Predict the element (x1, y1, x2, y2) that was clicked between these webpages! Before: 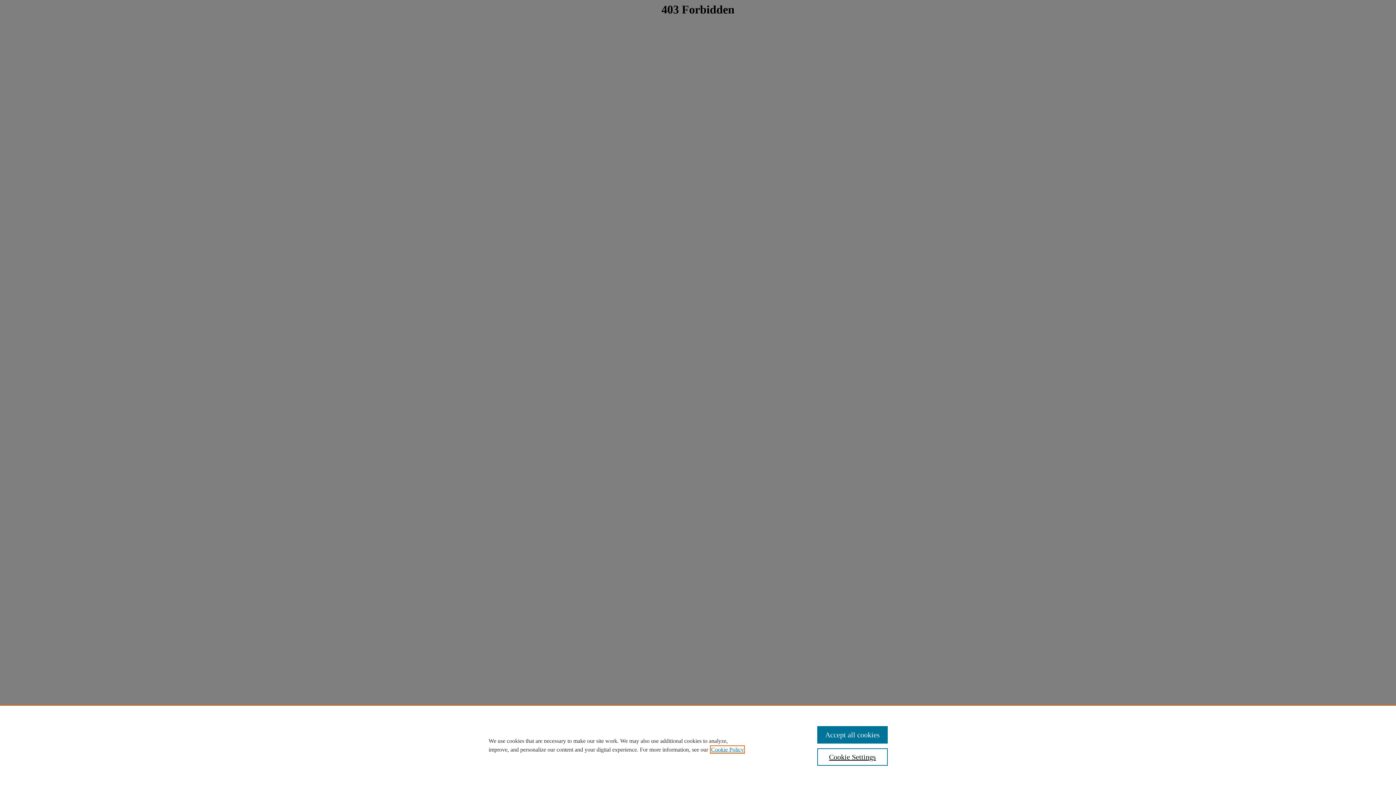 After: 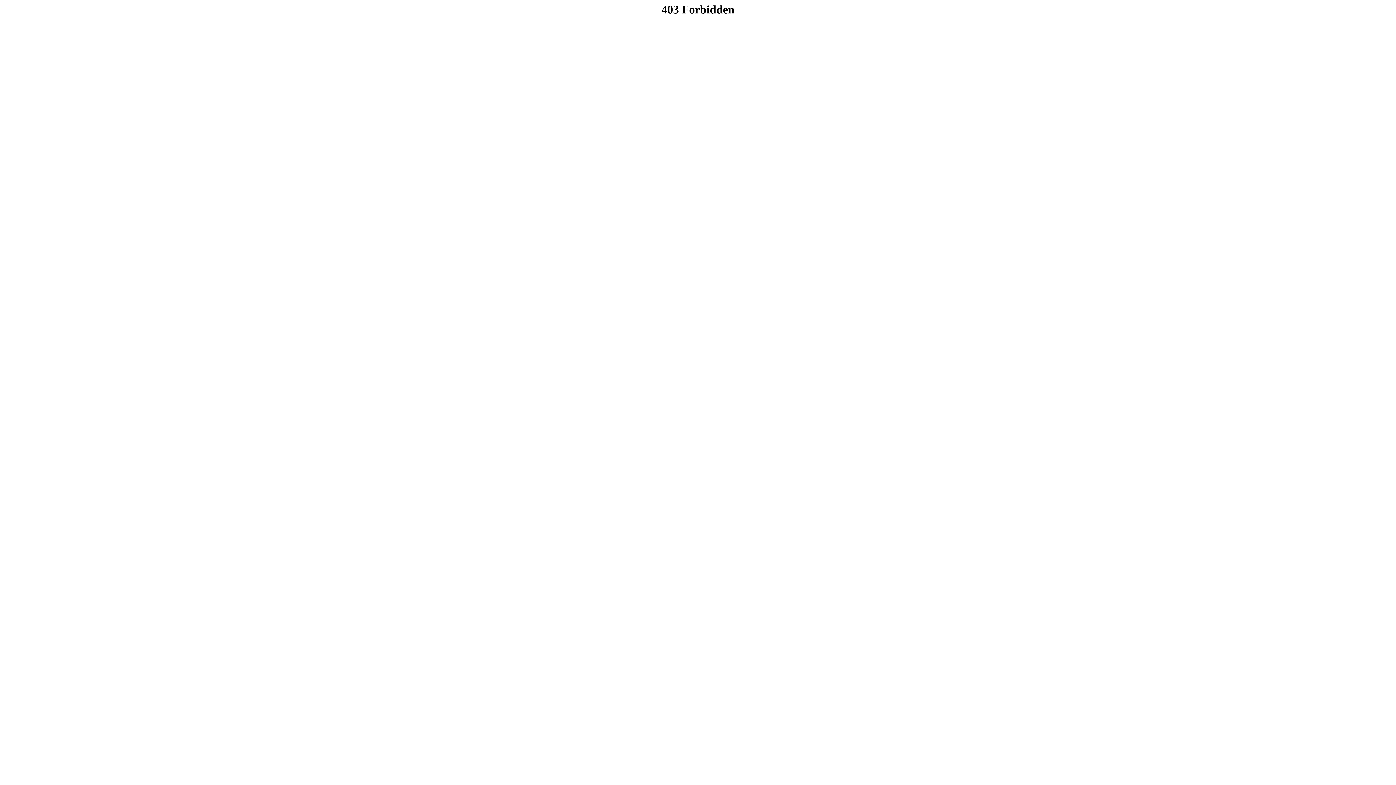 Action: label: Accept all cookies bbox: (817, 726, 887, 744)